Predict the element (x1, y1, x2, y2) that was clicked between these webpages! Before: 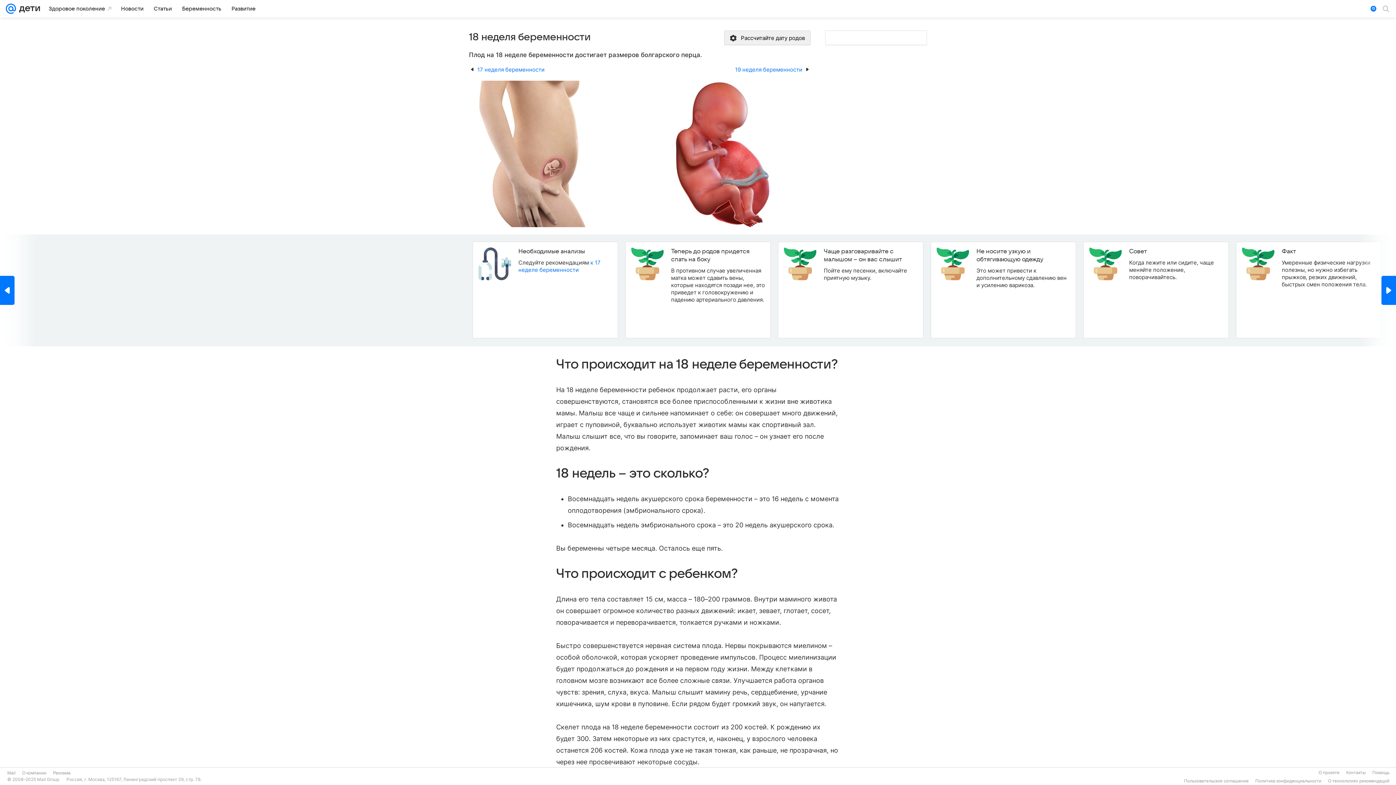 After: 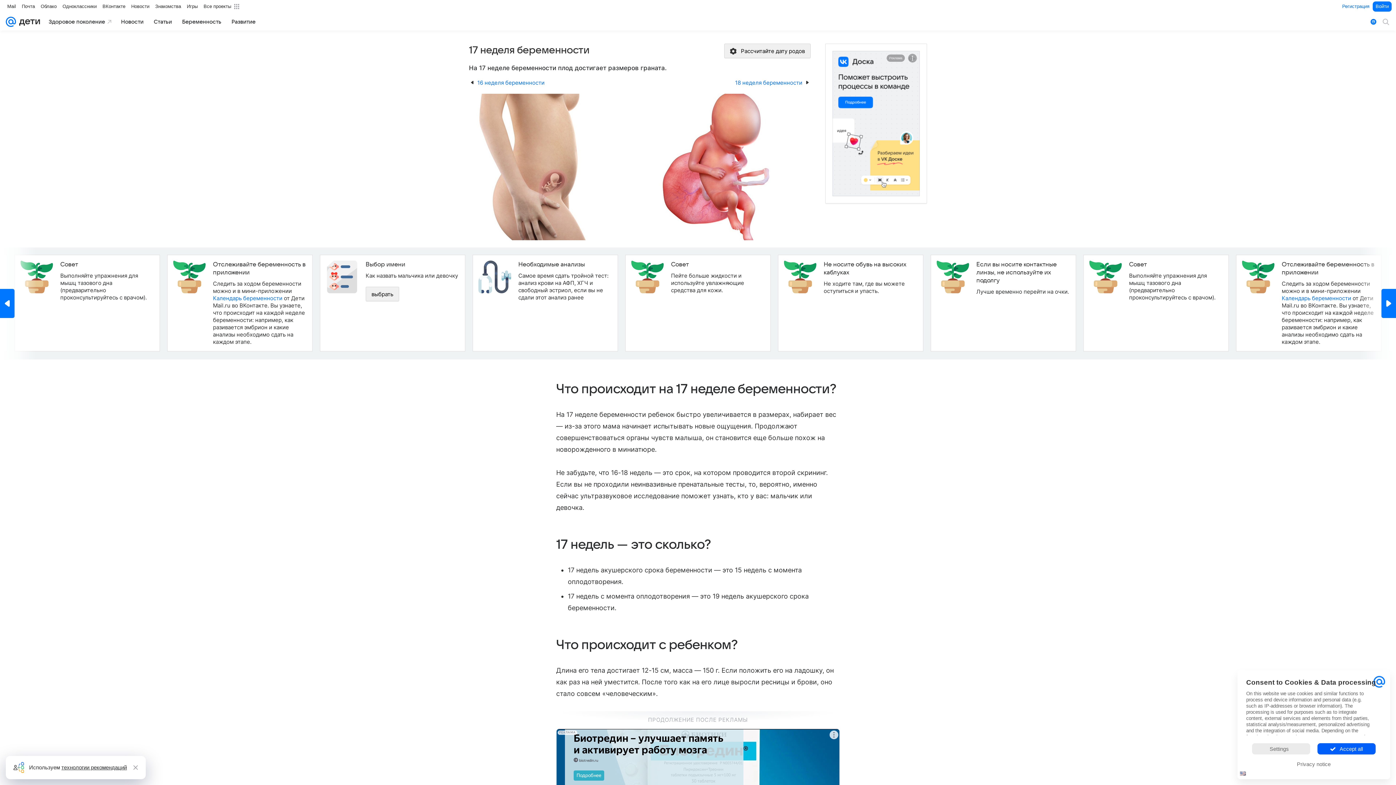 Action: bbox: (469, 66, 544, 73) label: 17 неделя беременности